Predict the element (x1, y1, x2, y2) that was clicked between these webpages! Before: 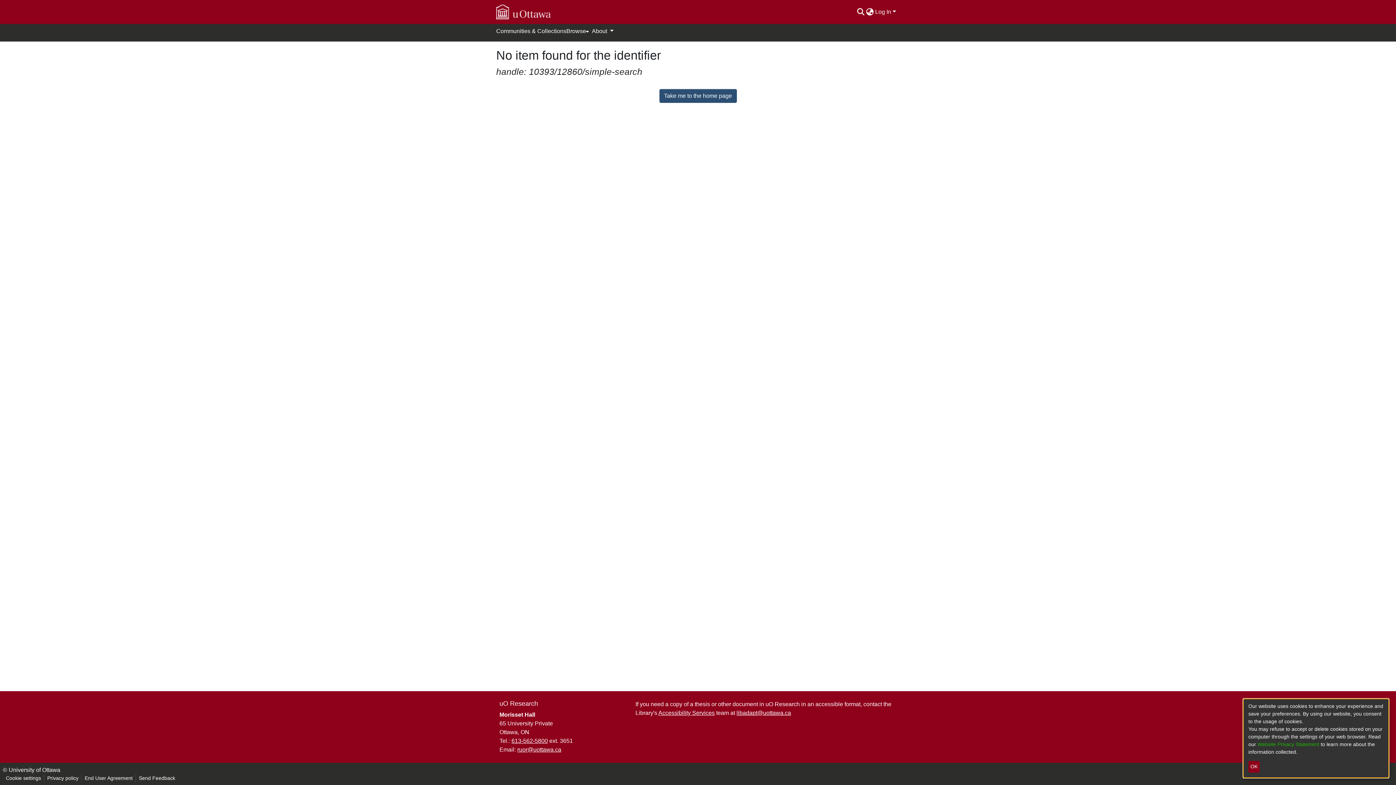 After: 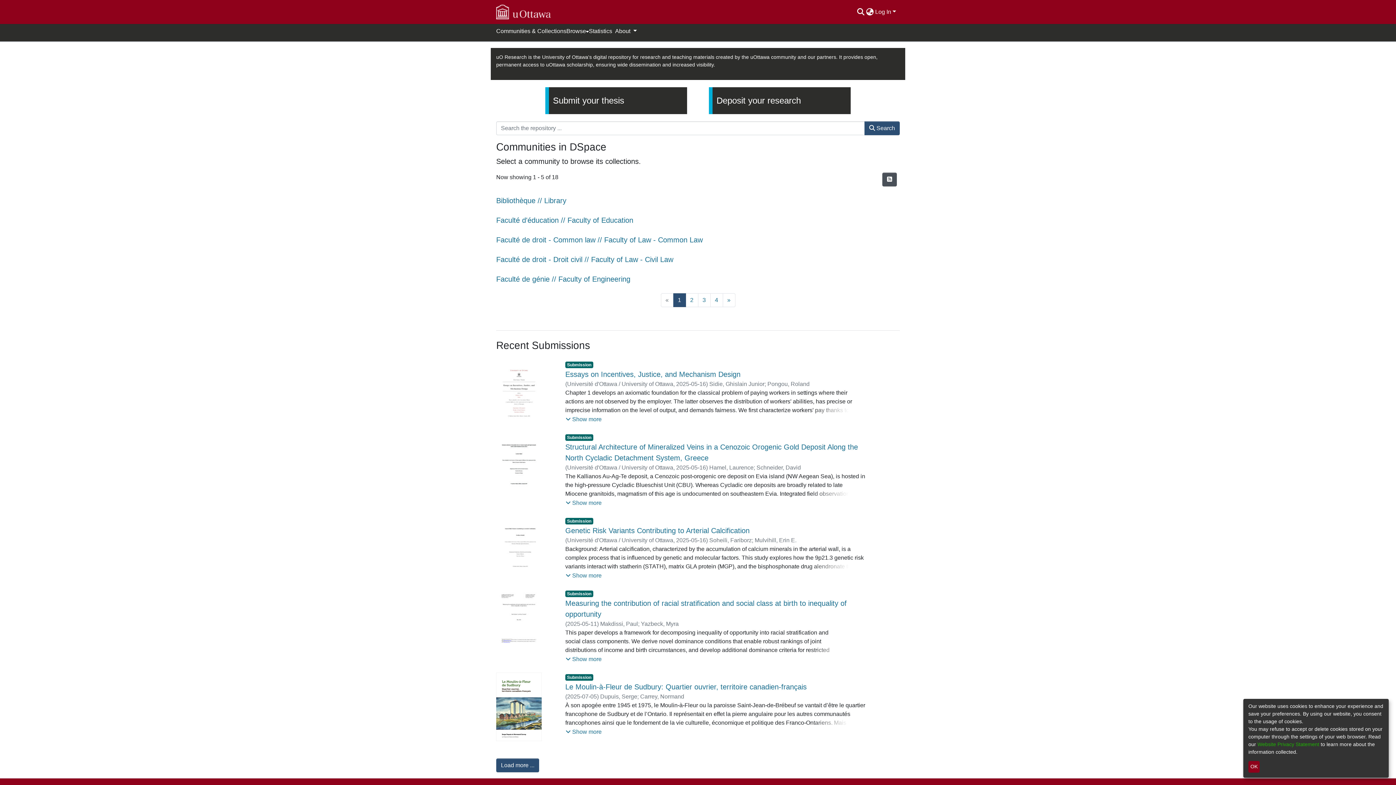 Action: label: Take me to the home page bbox: (659, 89, 736, 102)